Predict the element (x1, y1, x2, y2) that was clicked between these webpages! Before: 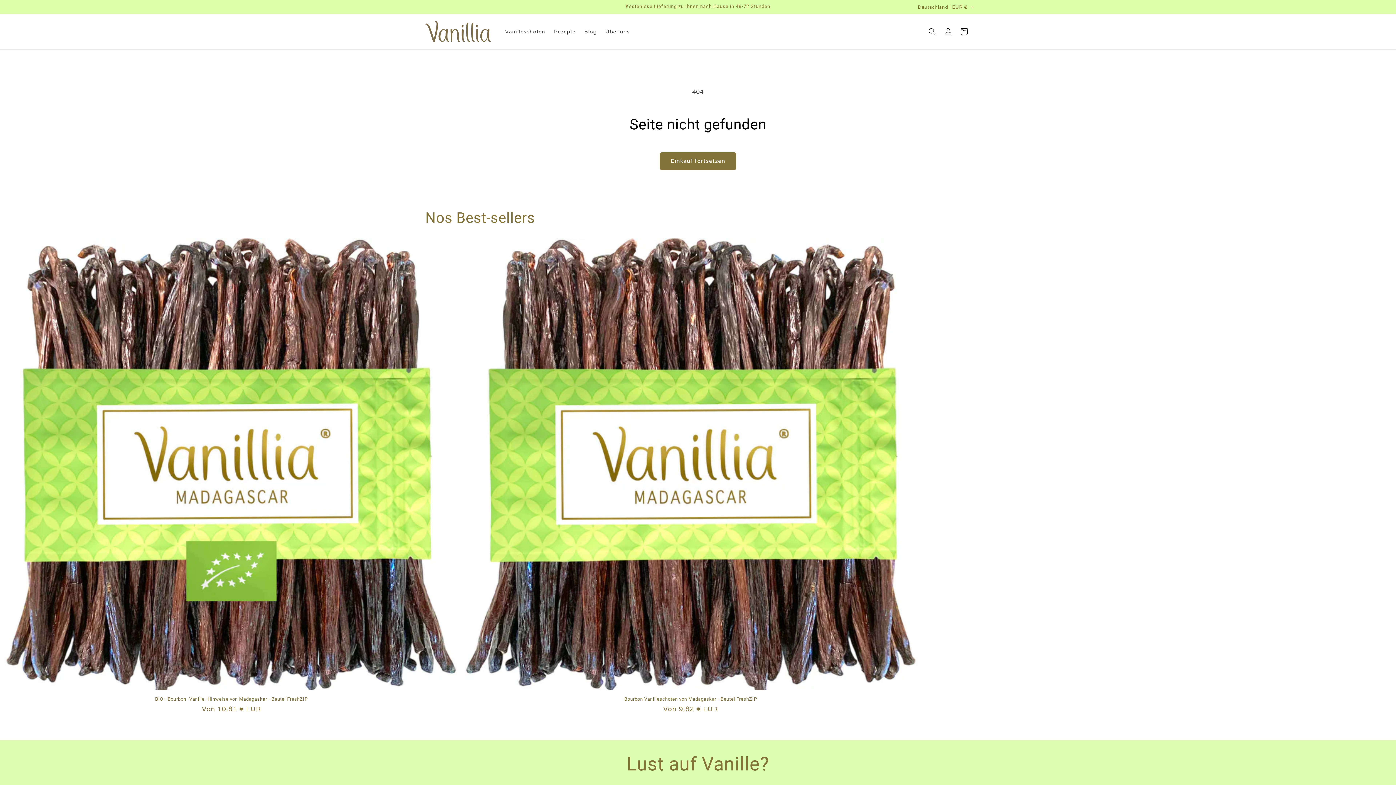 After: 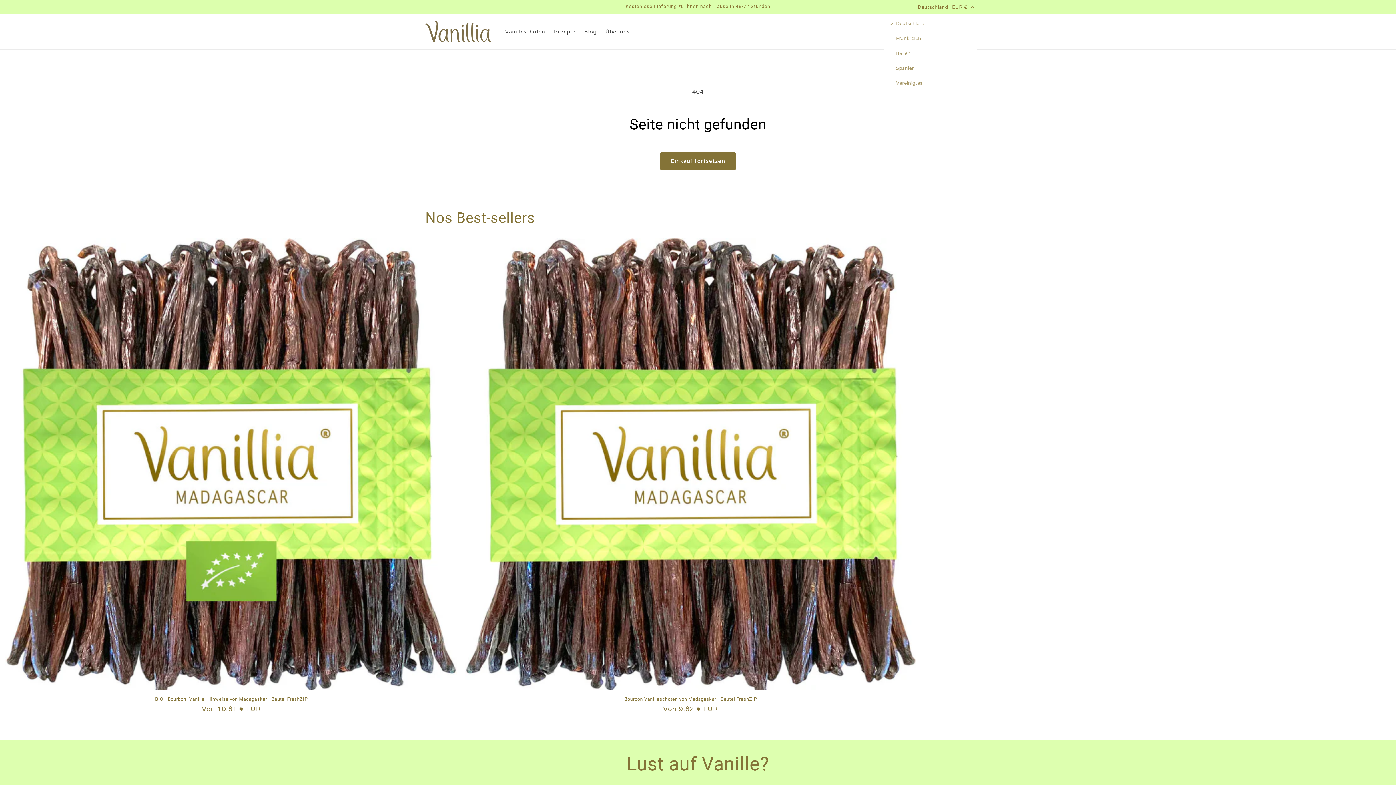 Action: bbox: (913, 0, 977, 13) label: Deutschland | EUR €